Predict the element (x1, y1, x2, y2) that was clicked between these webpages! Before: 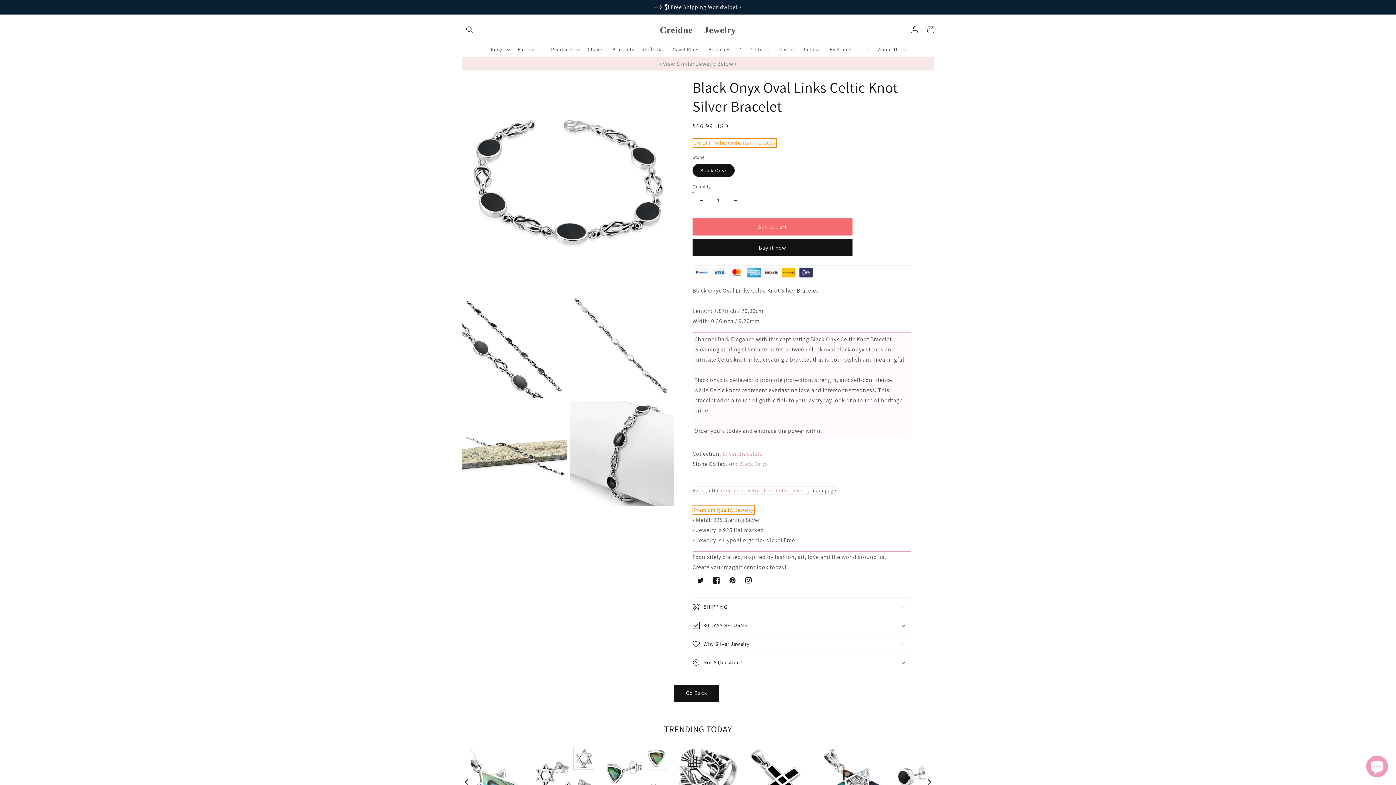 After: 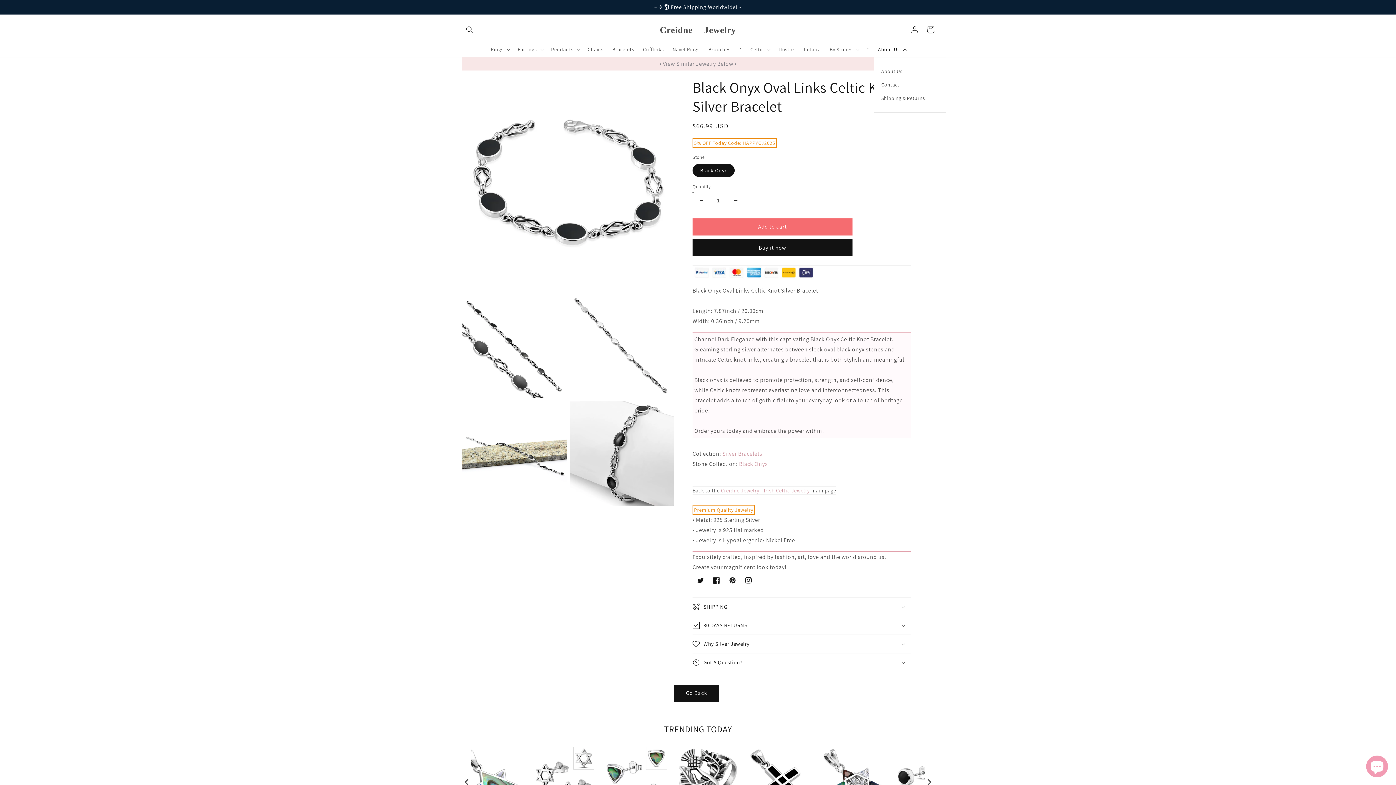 Action: bbox: (873, 41, 909, 56) label: About Us